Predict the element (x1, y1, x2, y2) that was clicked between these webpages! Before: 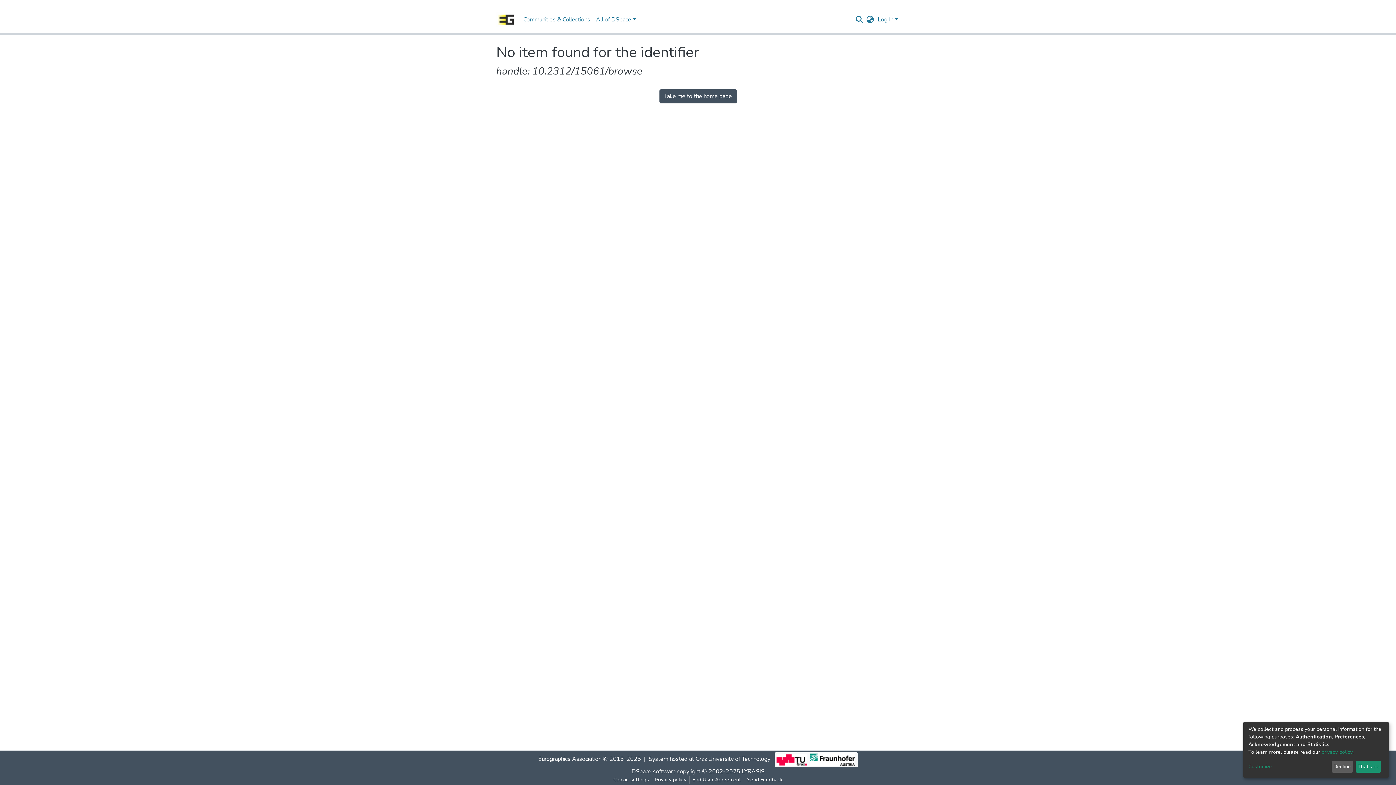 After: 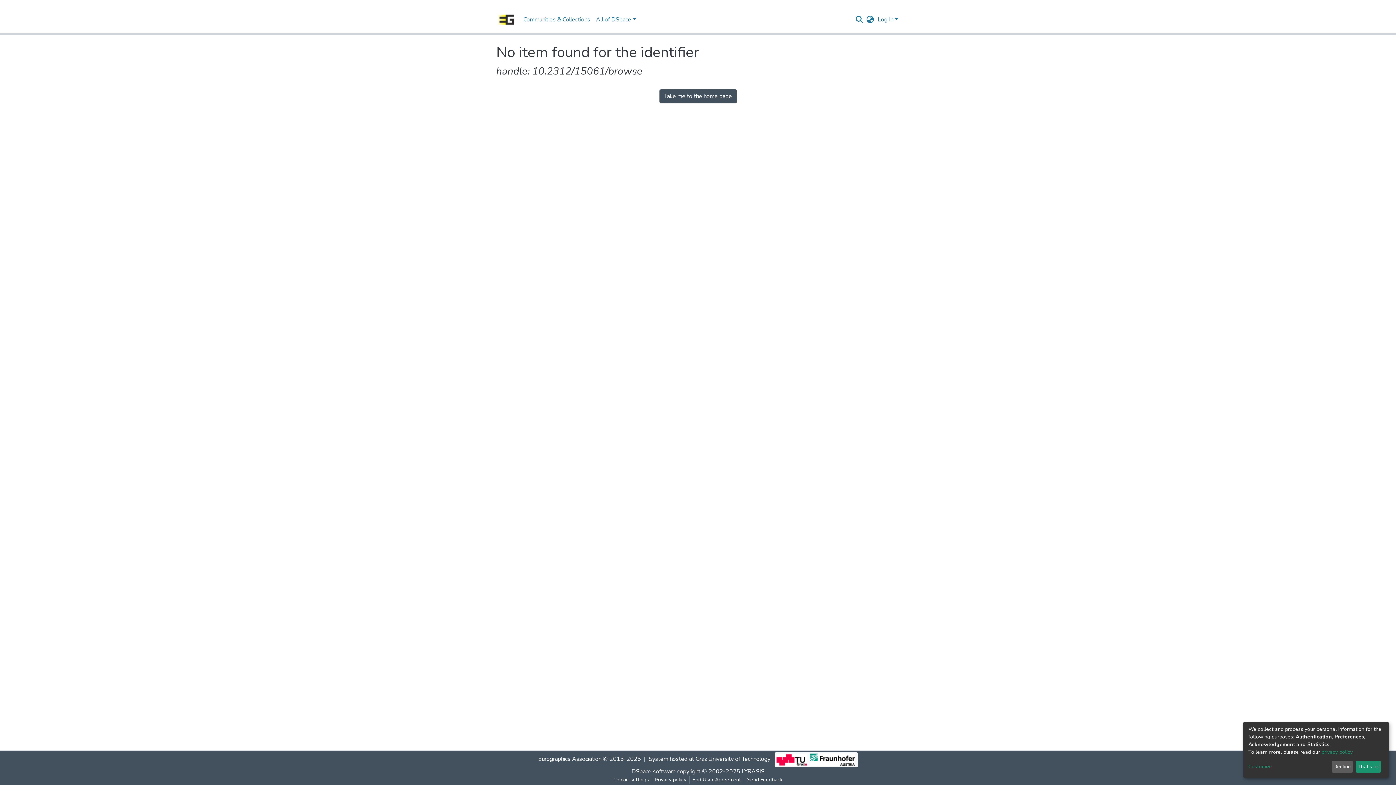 Action: bbox: (810, 756, 855, 762)